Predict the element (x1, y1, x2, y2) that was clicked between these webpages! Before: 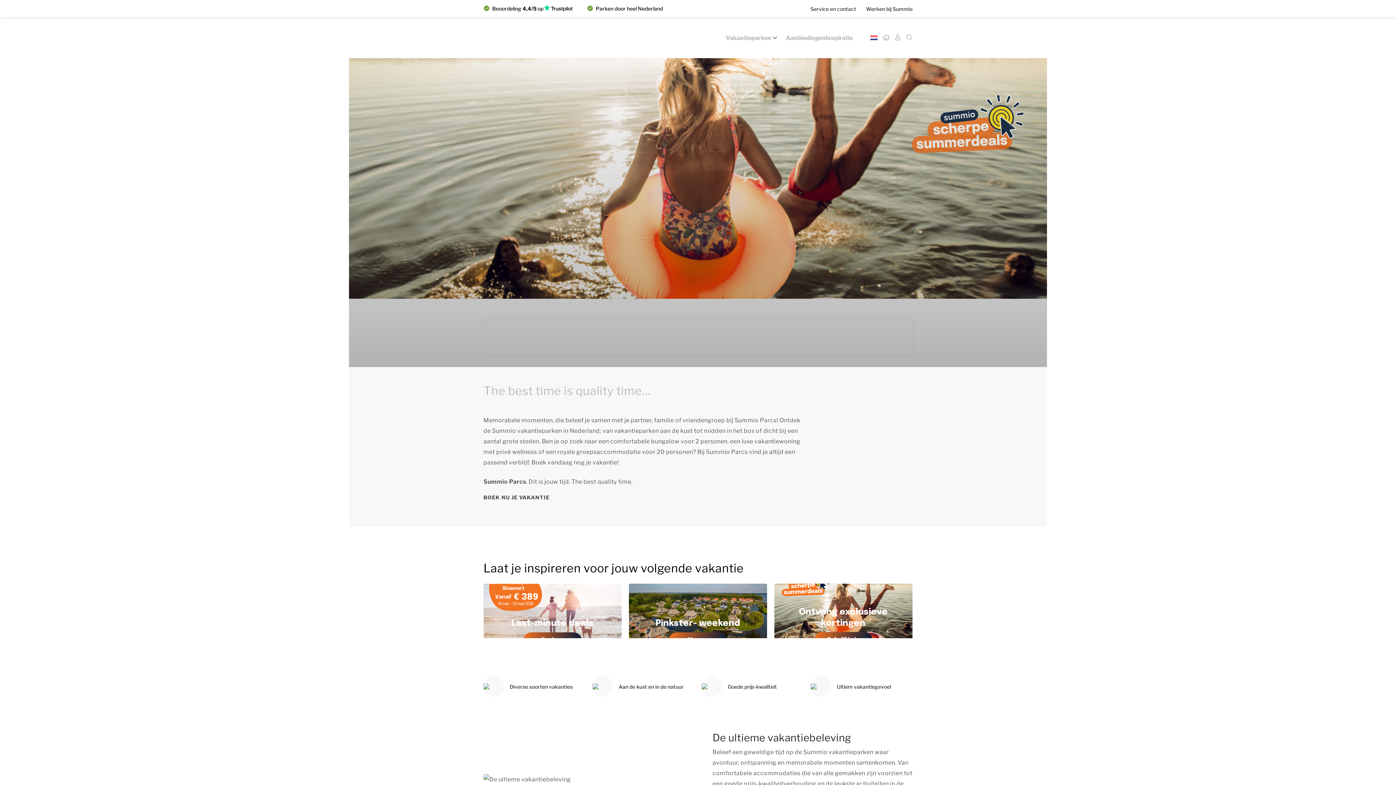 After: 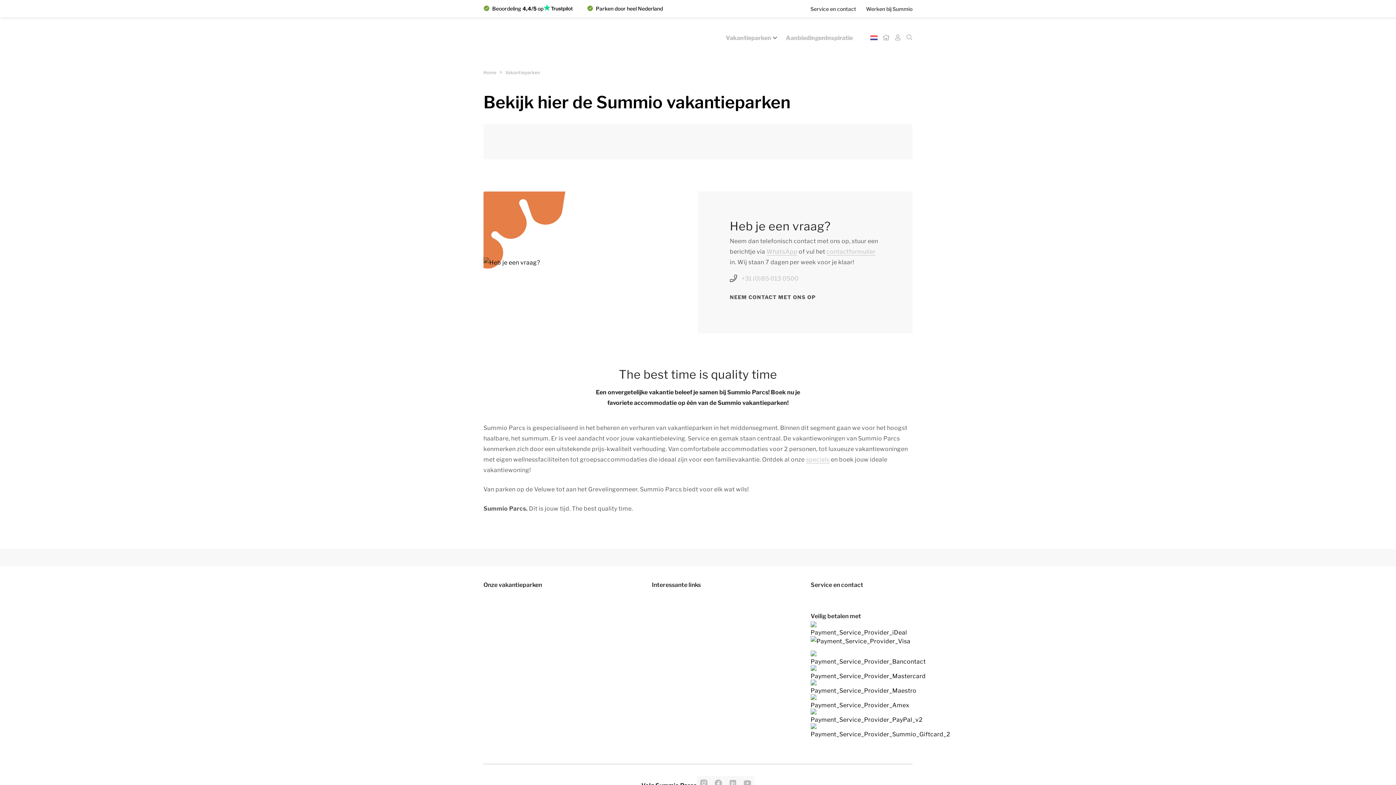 Action: bbox: (483, 774, 683, 784)